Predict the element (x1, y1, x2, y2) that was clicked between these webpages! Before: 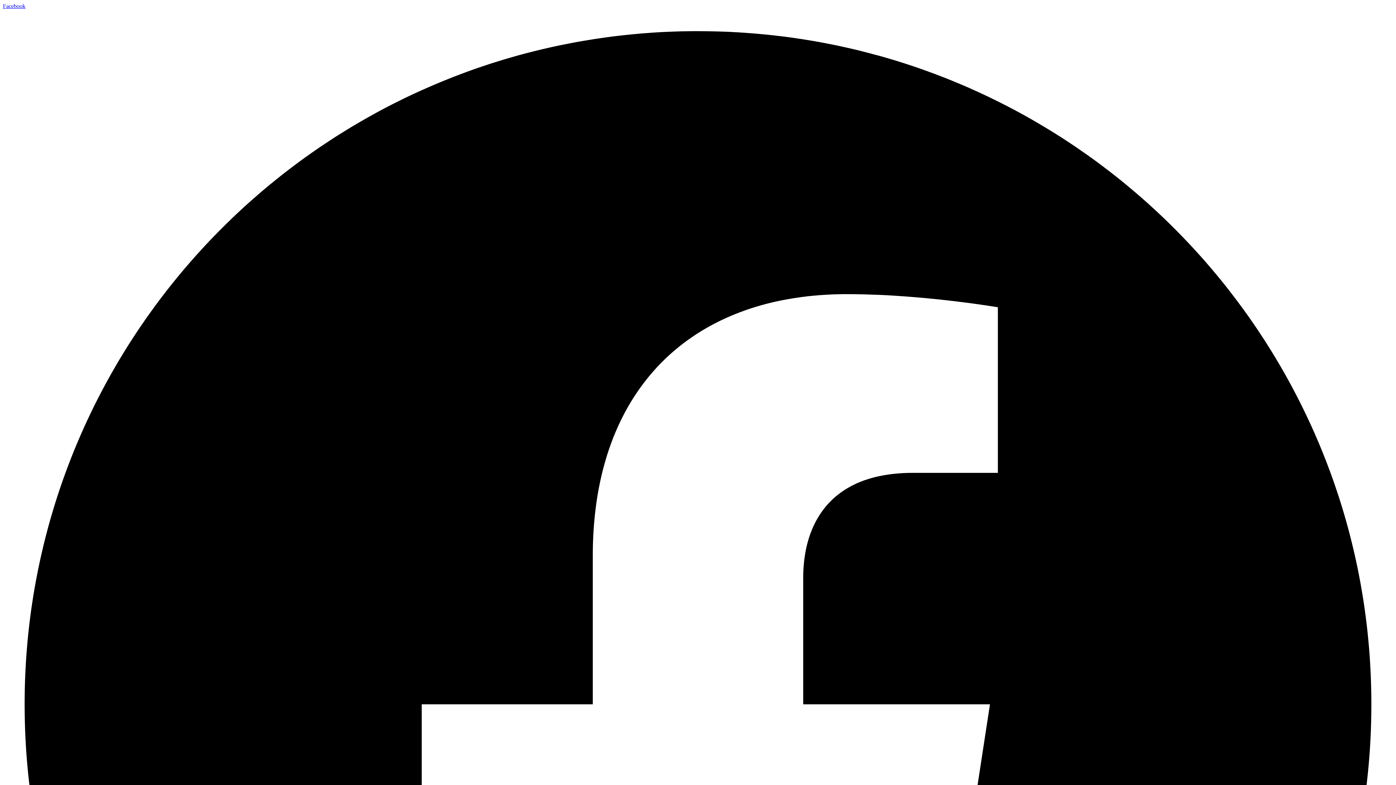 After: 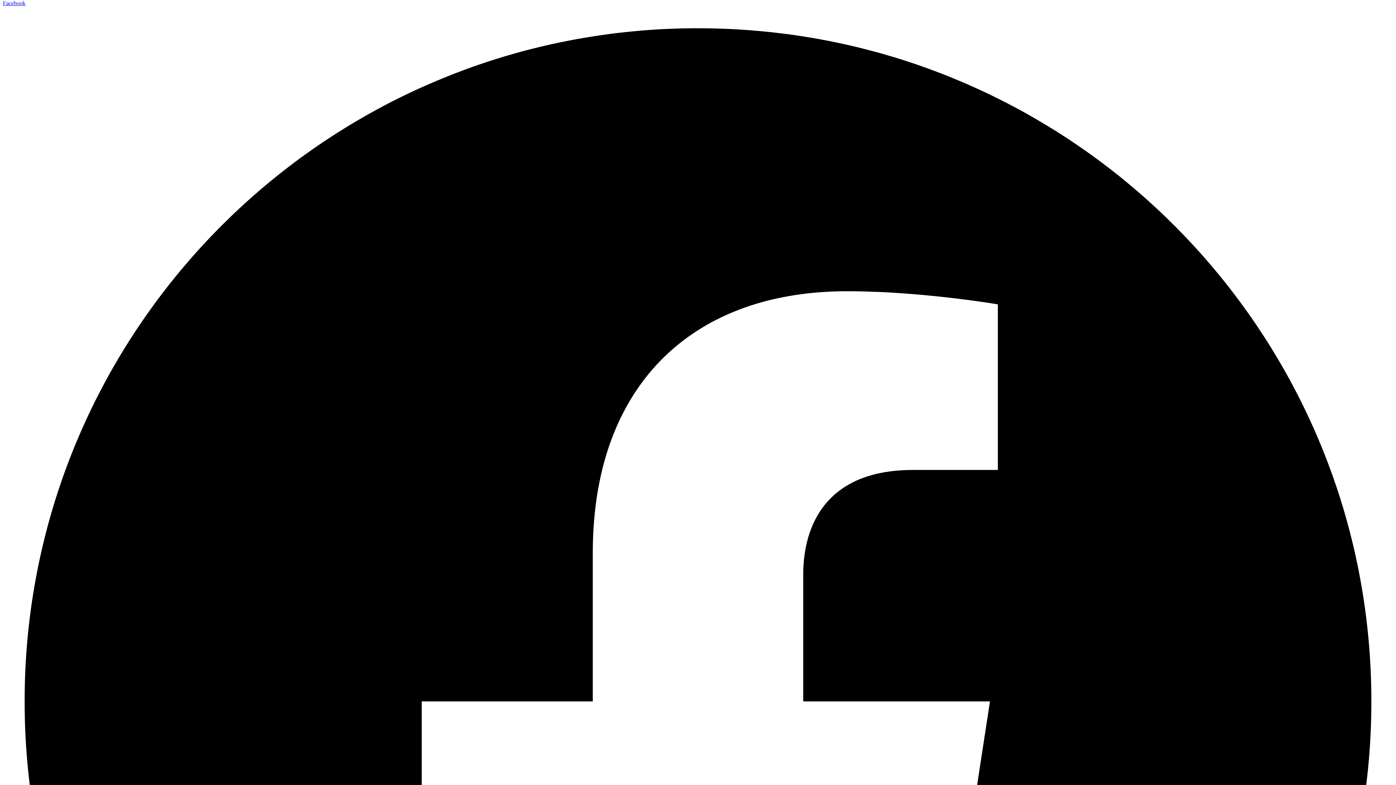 Action: label: Facebook   bbox: (2, 2, 1393, 1401)